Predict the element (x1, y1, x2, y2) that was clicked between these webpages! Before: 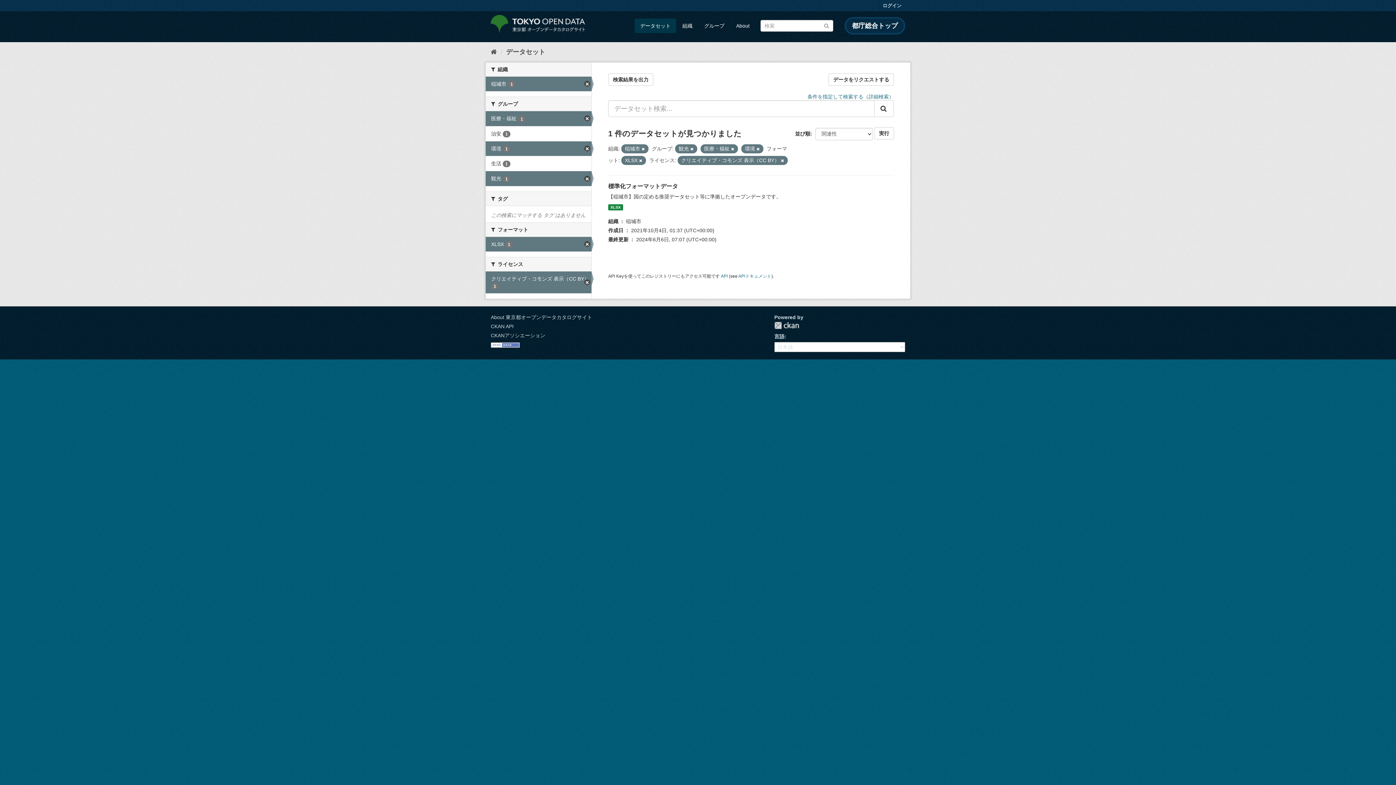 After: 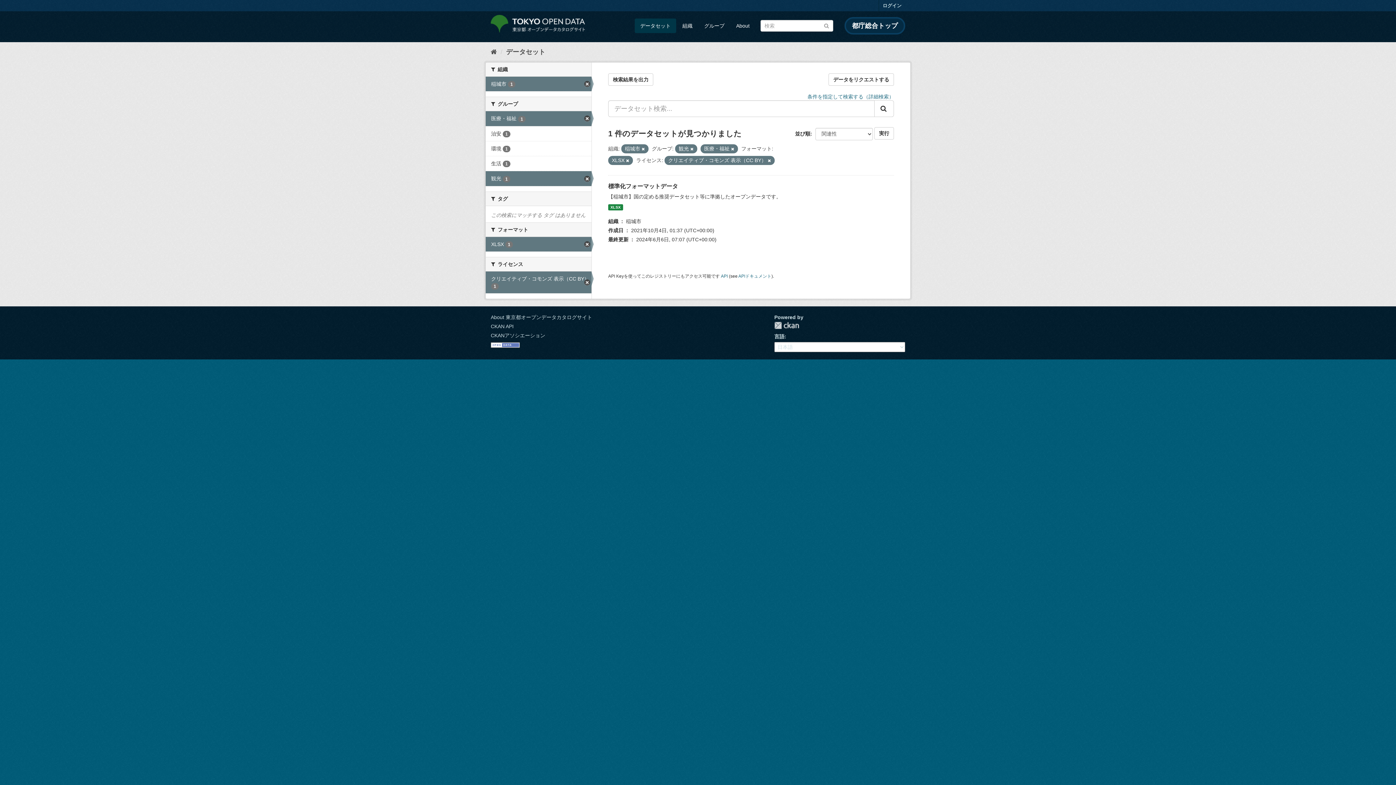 Action: bbox: (756, 146, 760, 151)